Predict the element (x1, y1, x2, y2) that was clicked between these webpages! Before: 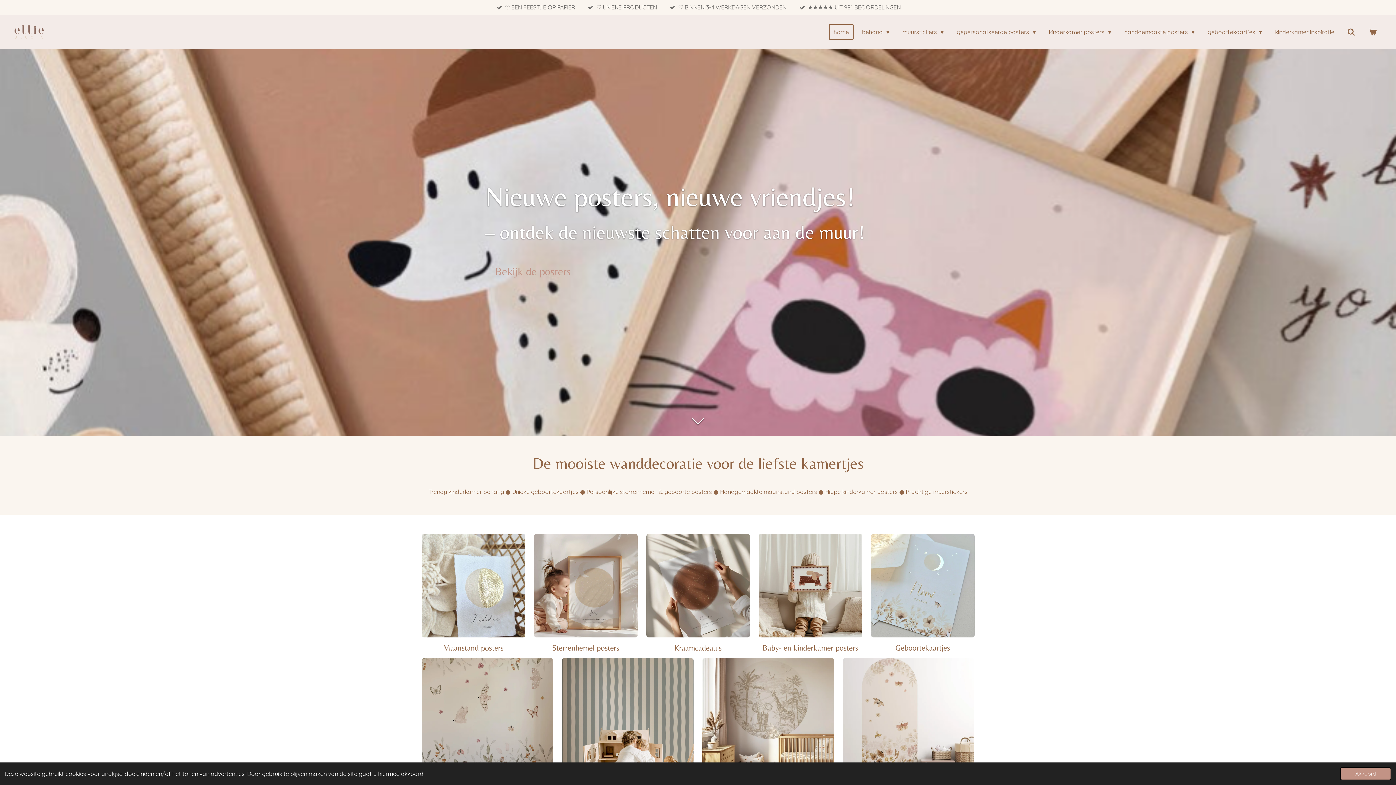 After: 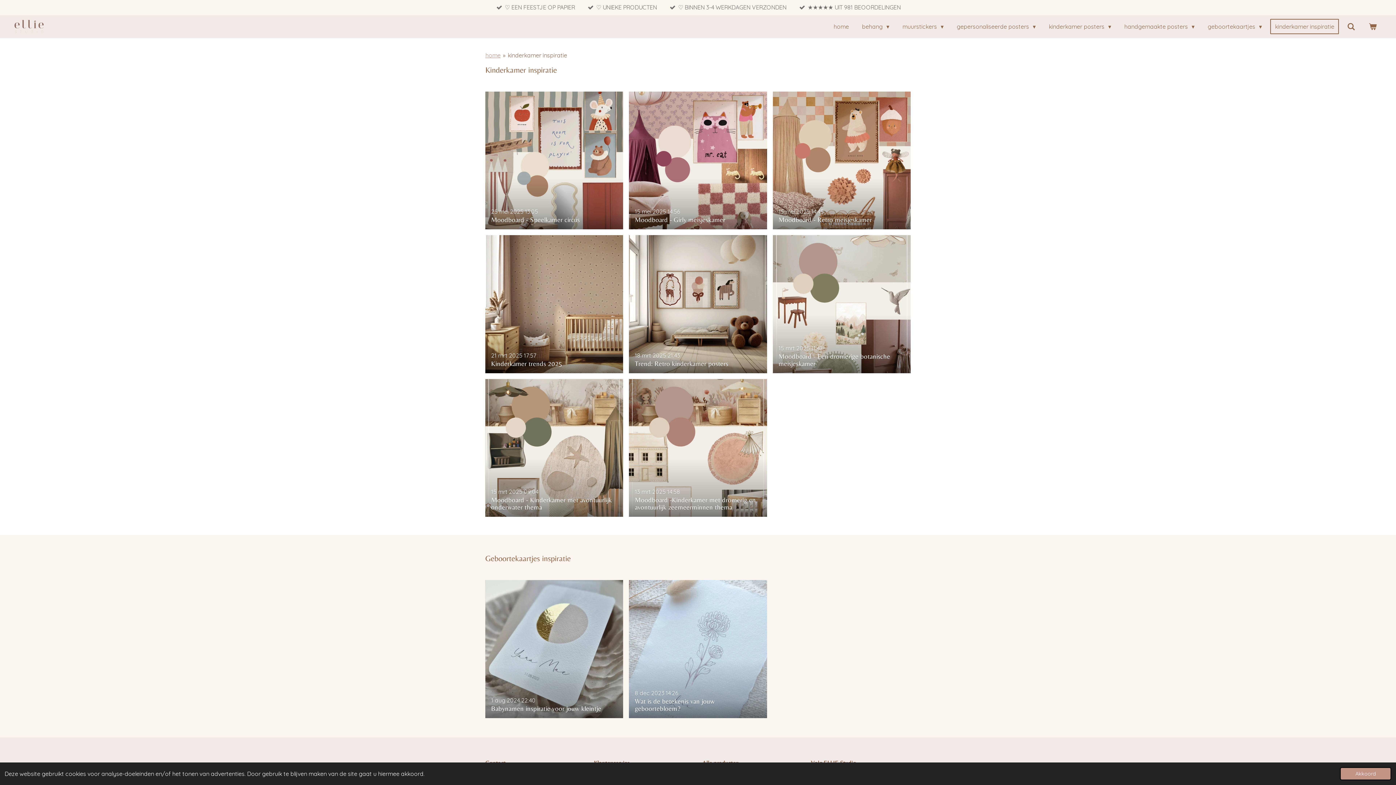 Action: bbox: (1270, 24, 1339, 39) label: kinderkamer inspiratie